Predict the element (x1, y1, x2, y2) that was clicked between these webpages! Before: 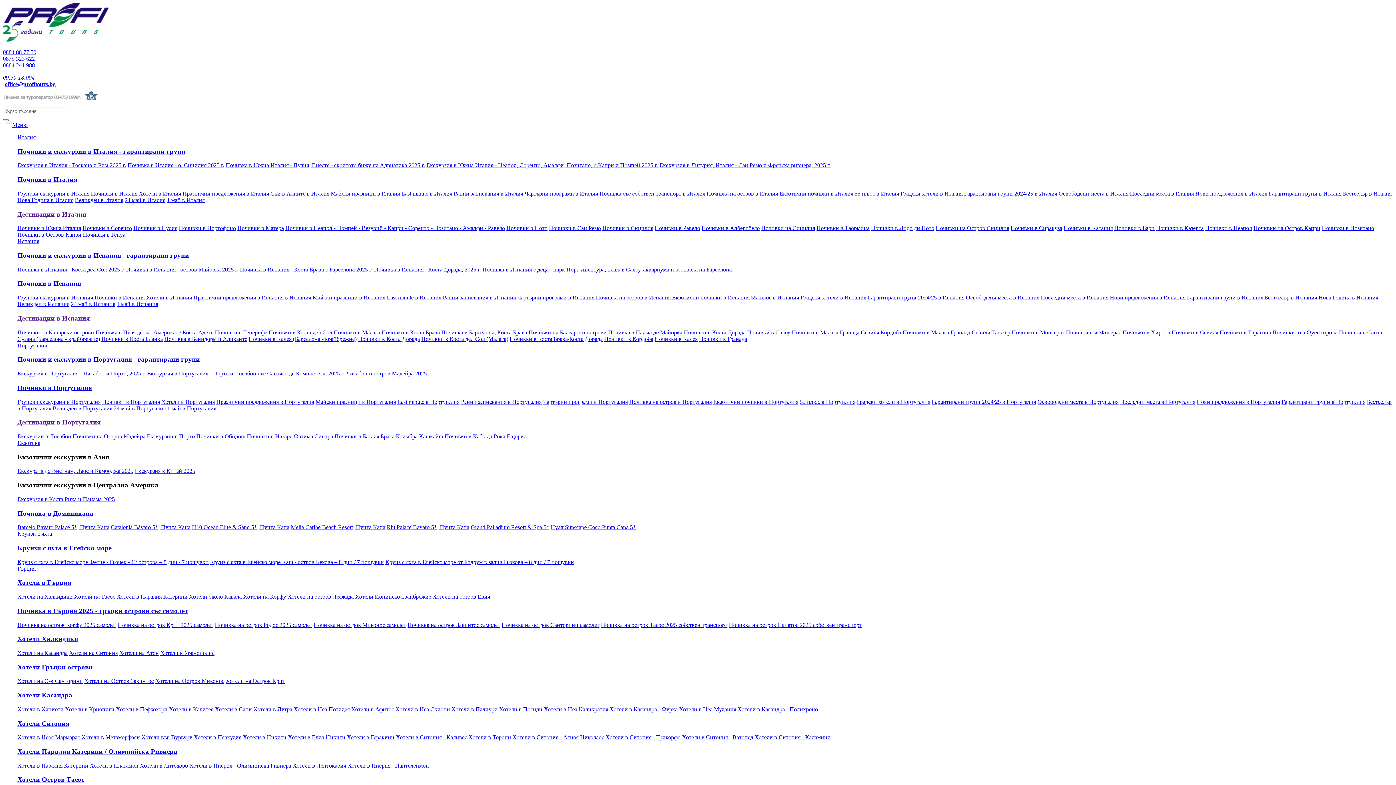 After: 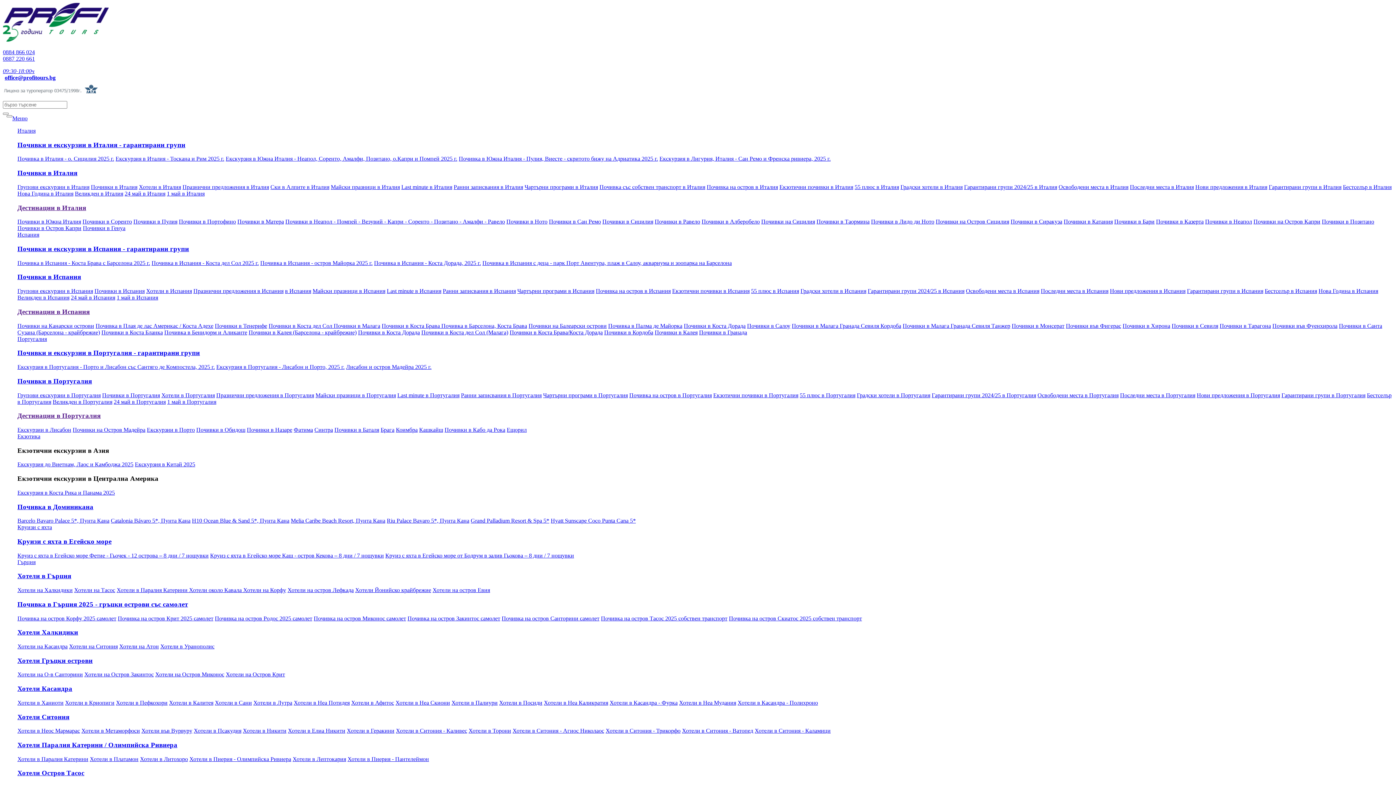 Action: label: Почивки в Коста Брава  bbox: (381, 329, 441, 335)